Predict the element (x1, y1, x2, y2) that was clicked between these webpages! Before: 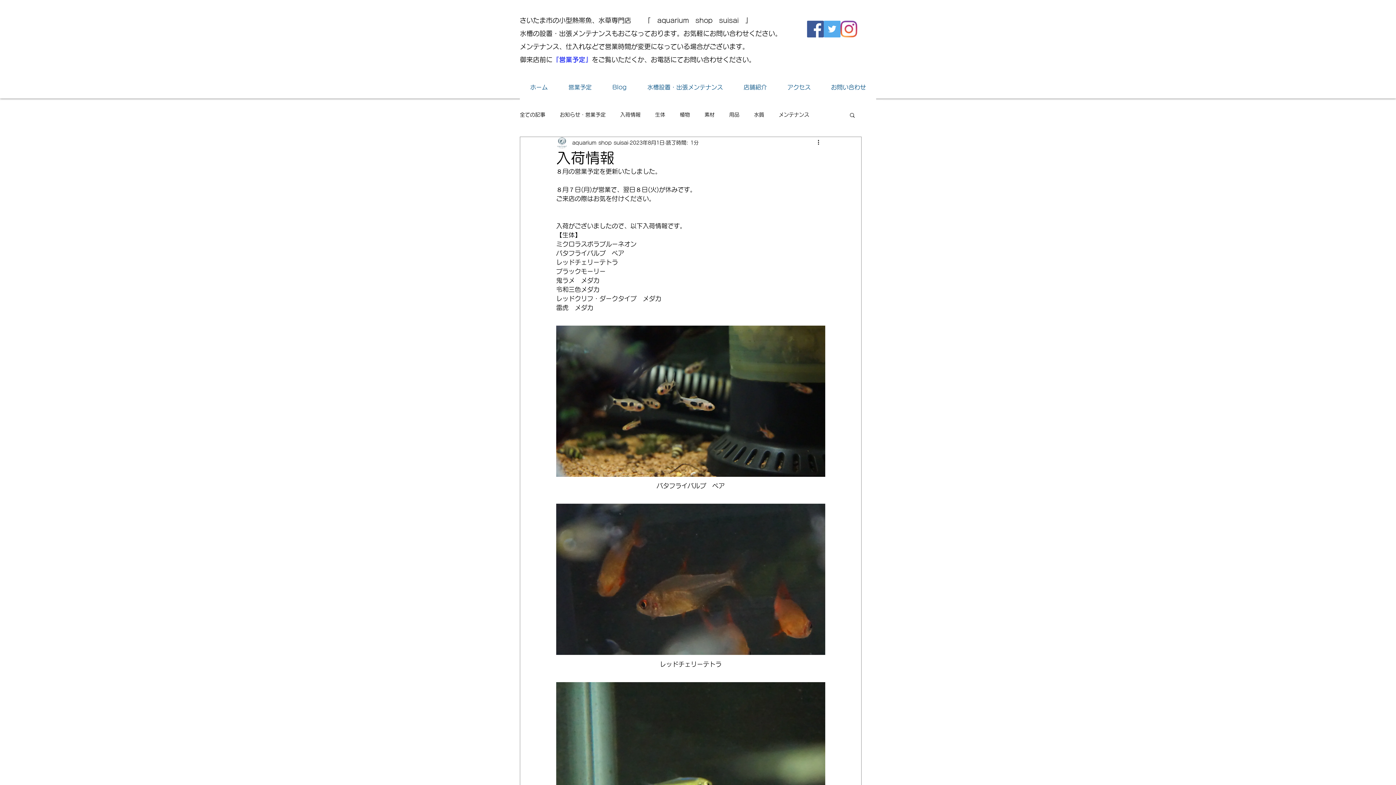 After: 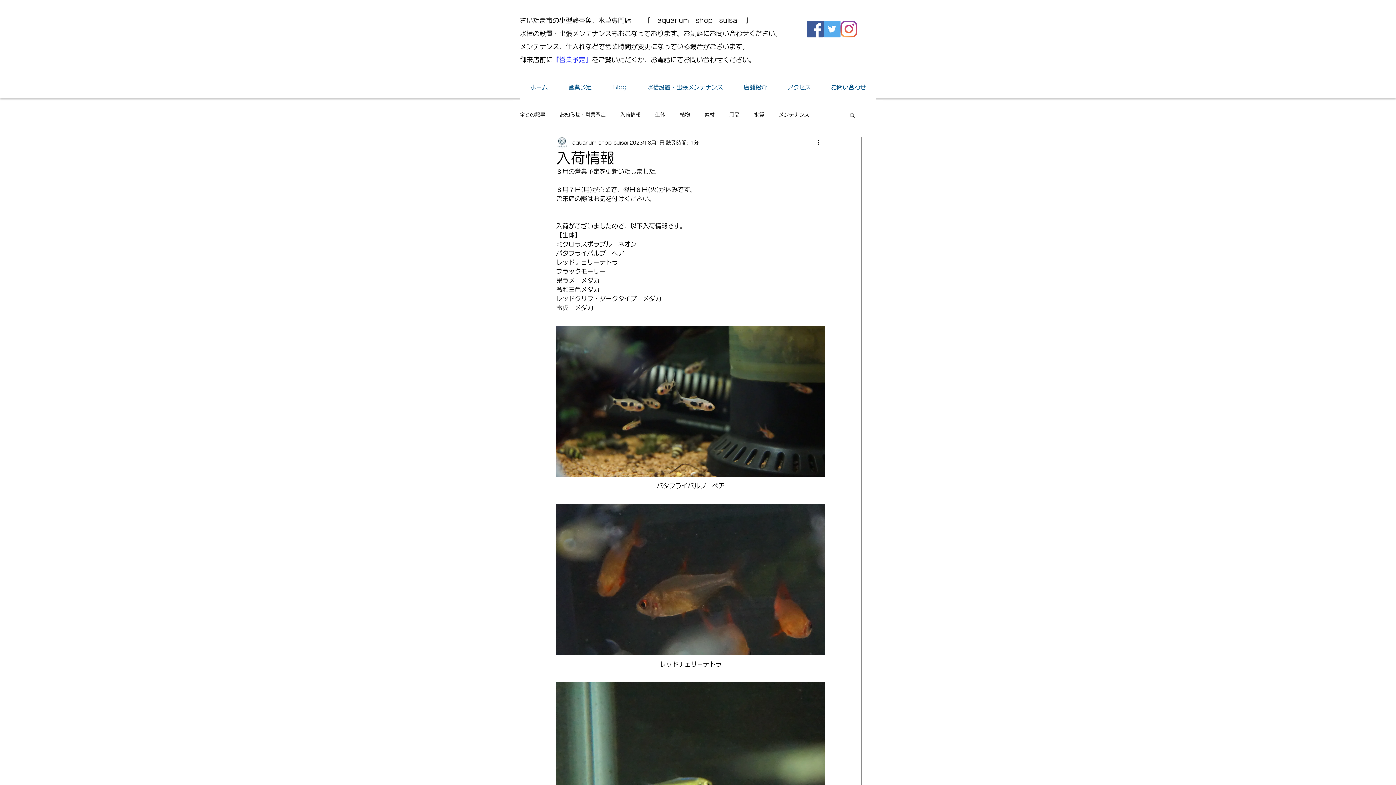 Action: bbox: (807, 20, 824, 37) label: Facebook Social Icon